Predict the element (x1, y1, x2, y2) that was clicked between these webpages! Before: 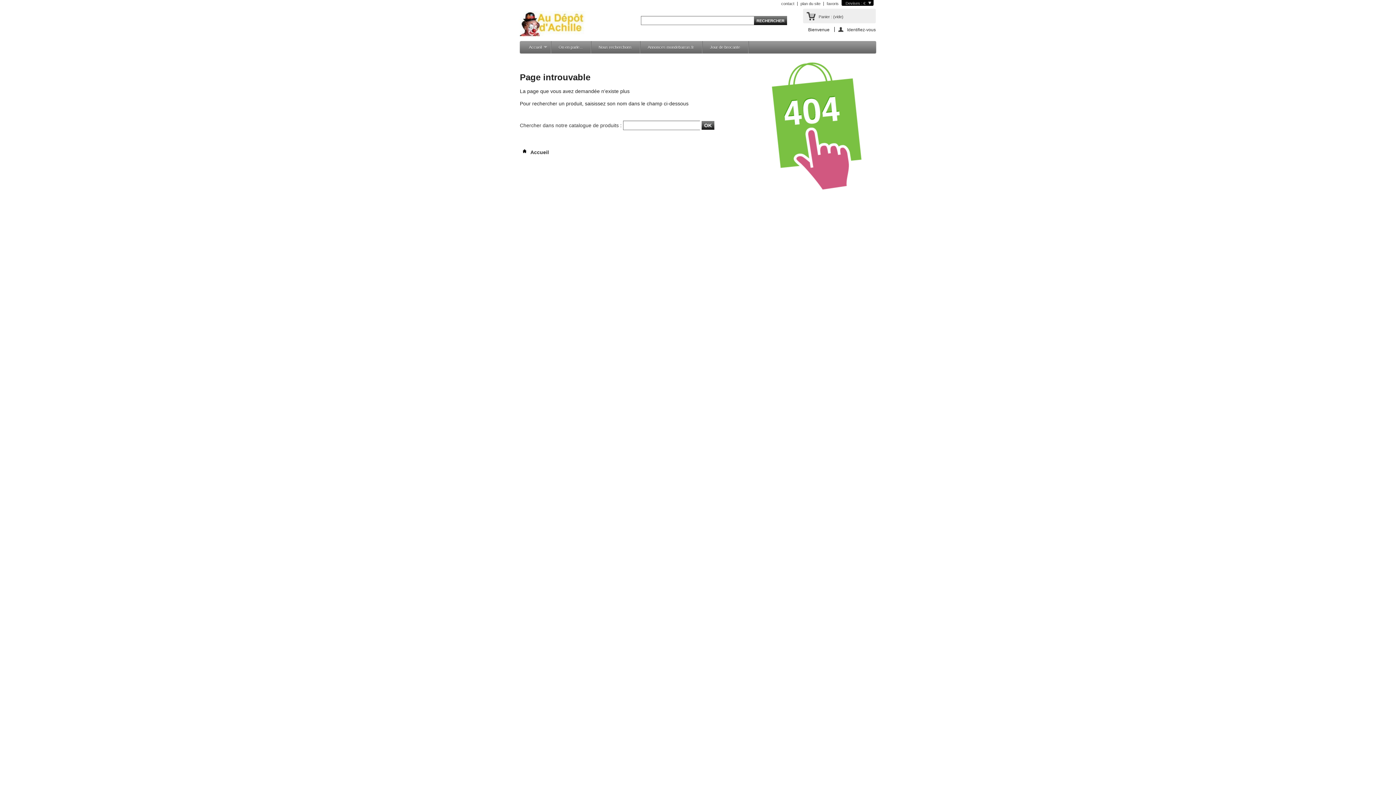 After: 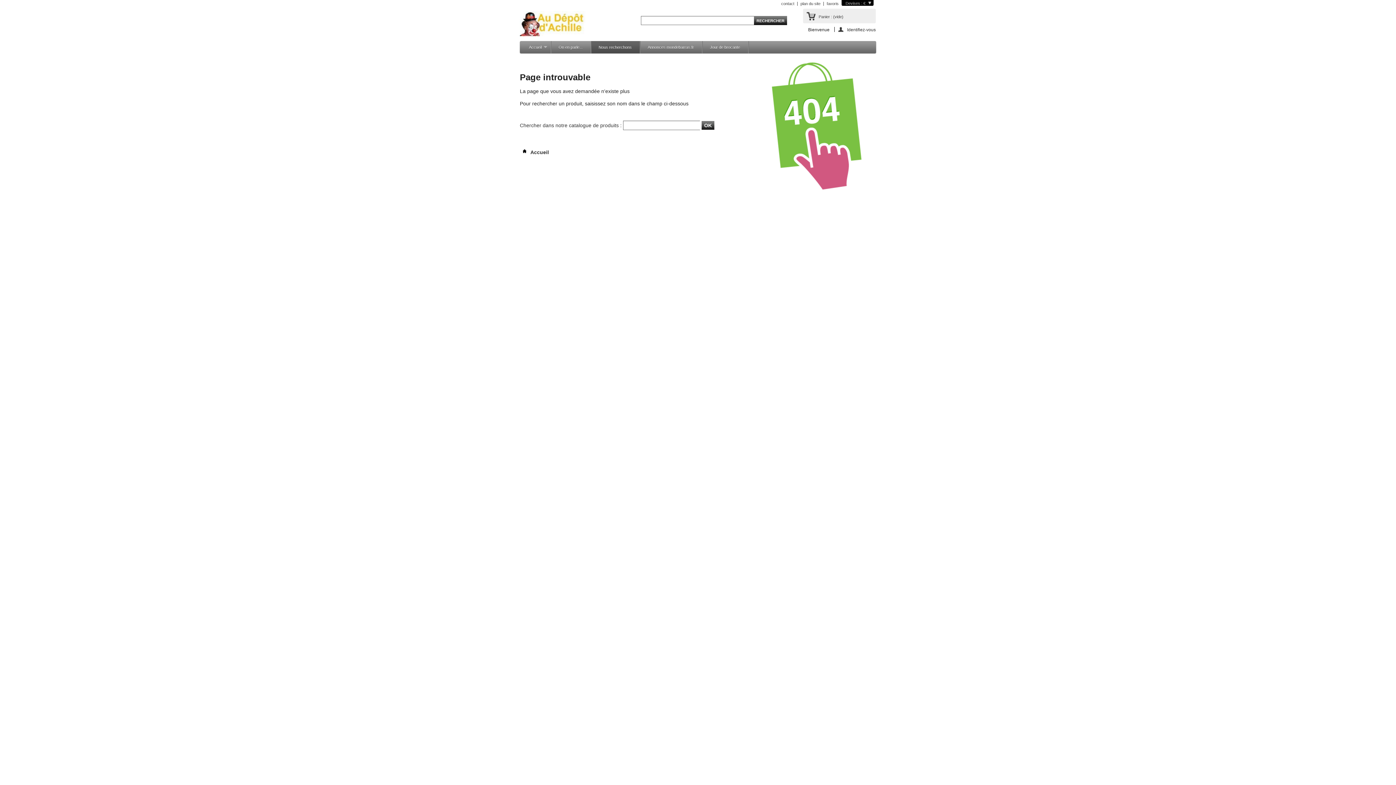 Action: bbox: (591, 41, 639, 53) label: Nous recherchons